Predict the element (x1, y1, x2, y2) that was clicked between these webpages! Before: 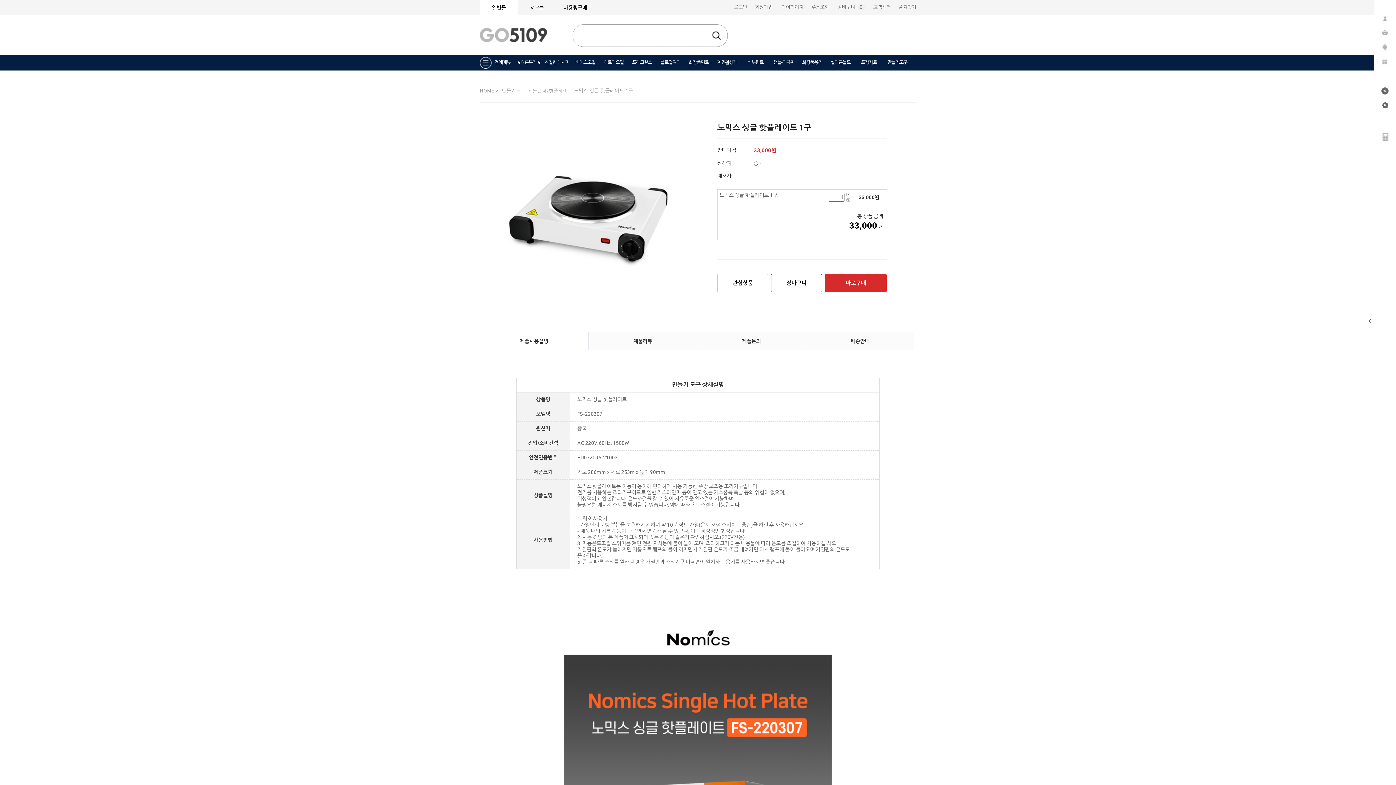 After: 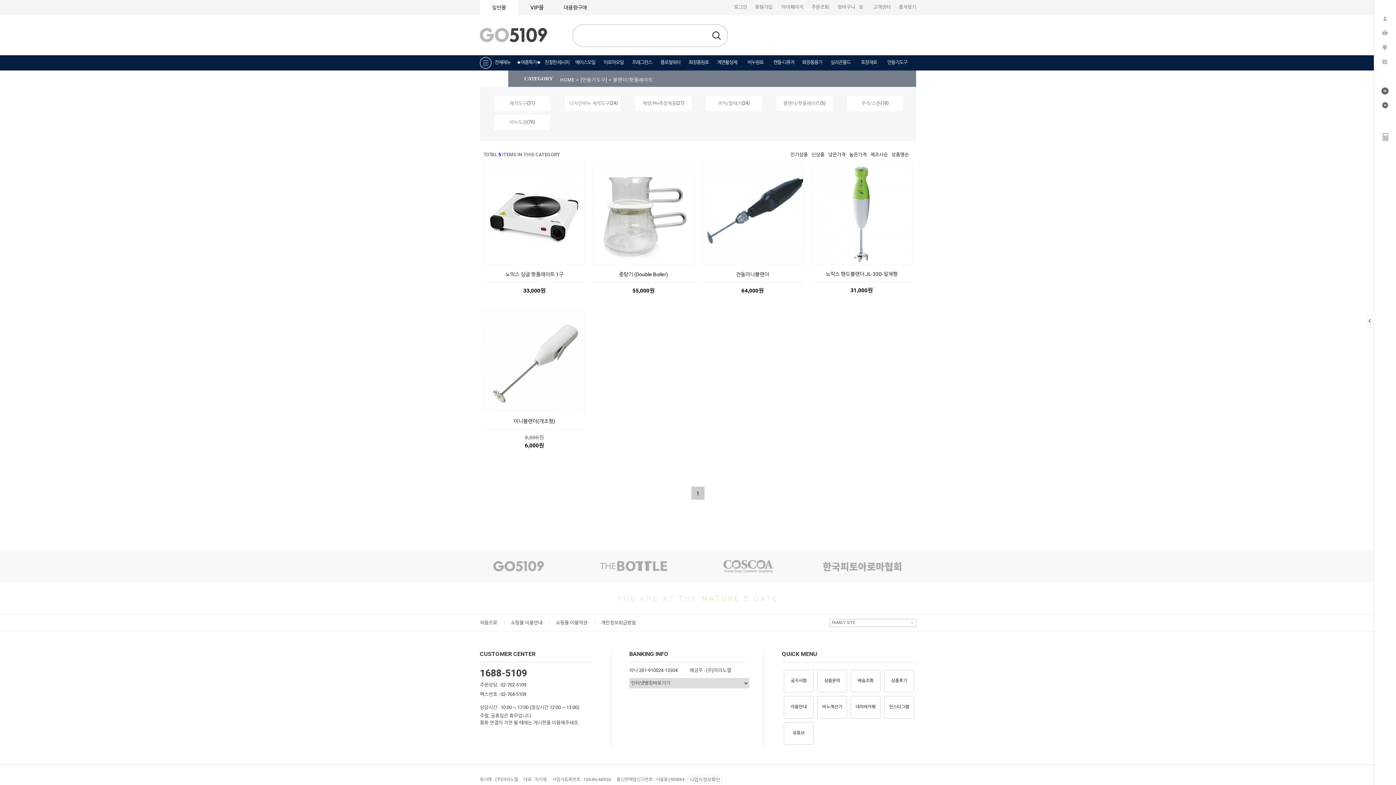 Action: bbox: (532, 88, 574, 93) label: 블랜더/핫플레이트 